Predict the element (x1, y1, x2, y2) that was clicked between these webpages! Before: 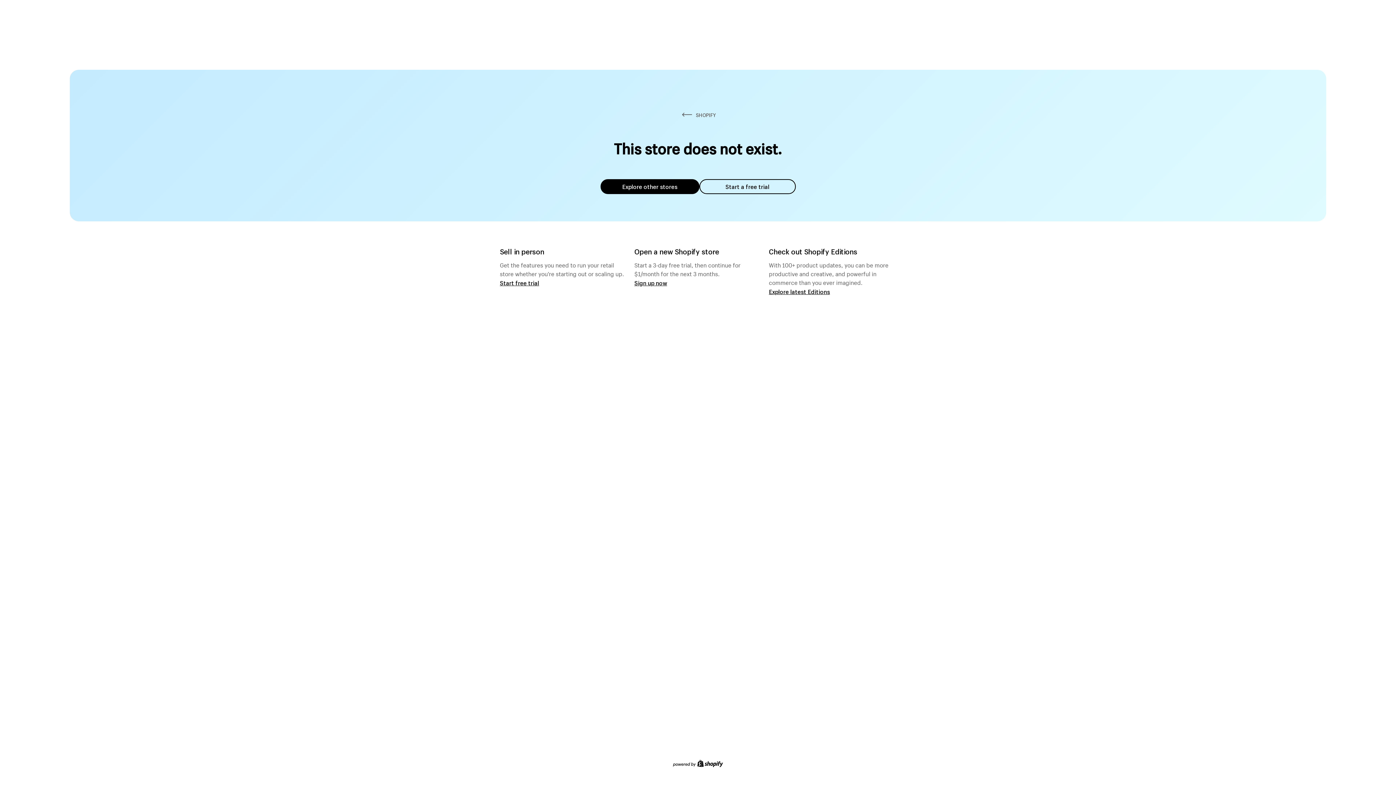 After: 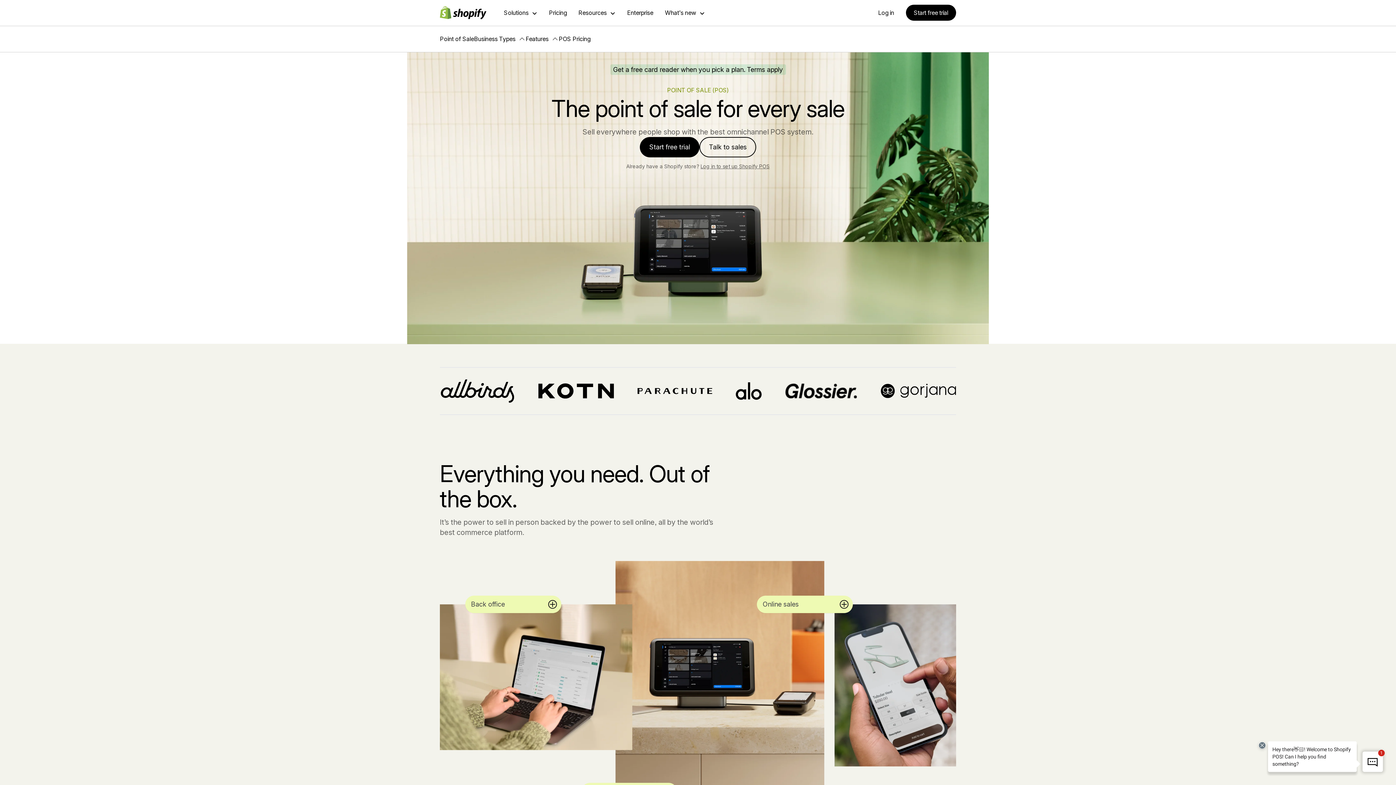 Action: bbox: (500, 279, 539, 286) label: Start free trial